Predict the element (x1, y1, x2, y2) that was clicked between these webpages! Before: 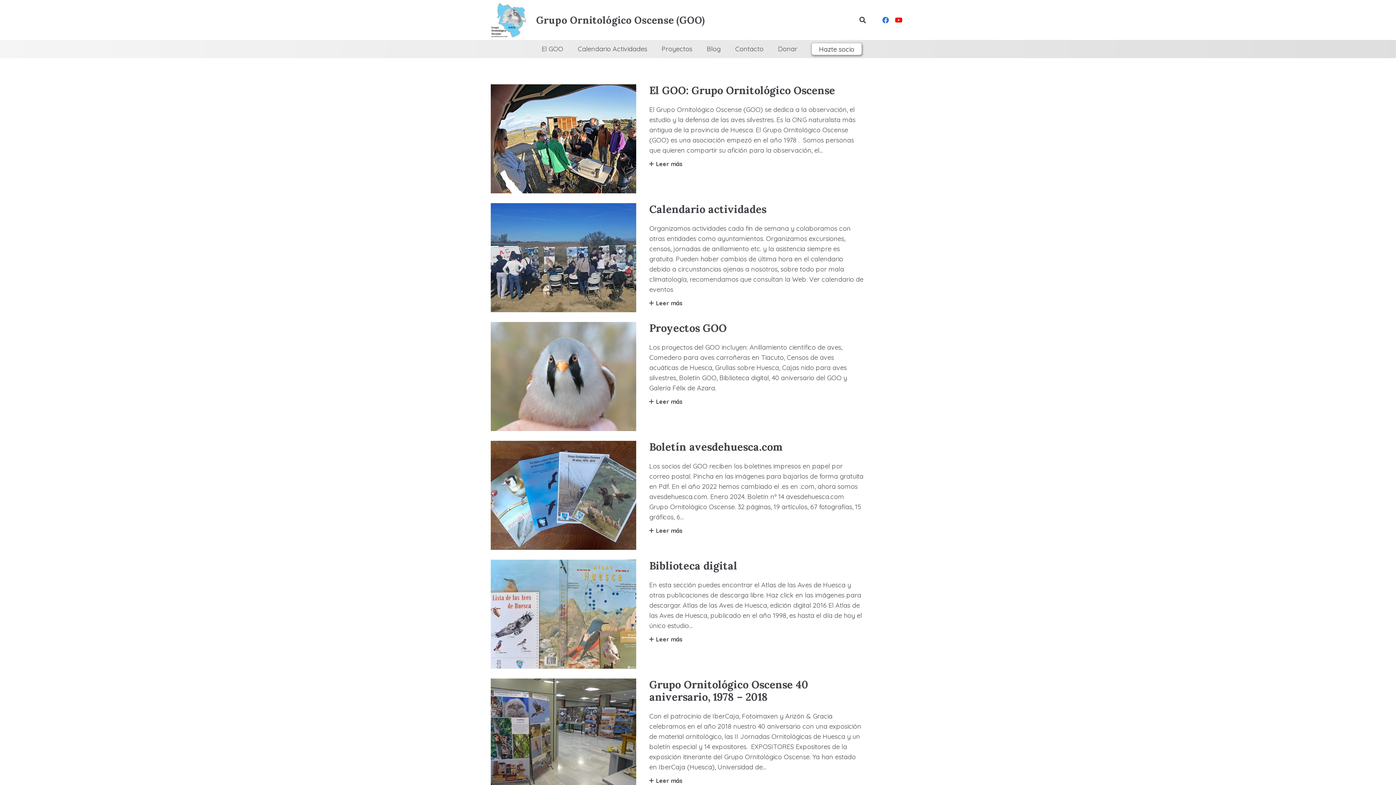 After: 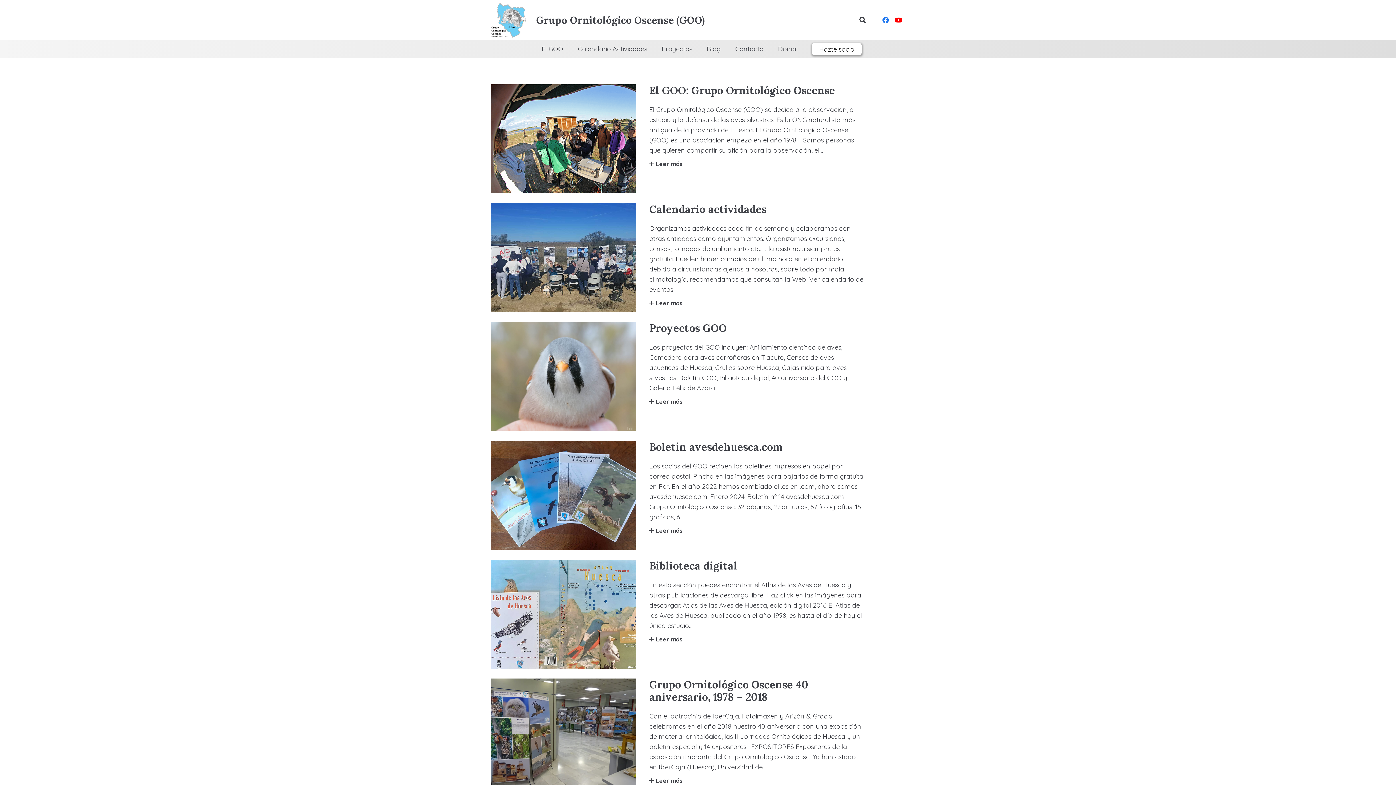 Action: bbox: (490, 1, 527, 38) label: Enlace